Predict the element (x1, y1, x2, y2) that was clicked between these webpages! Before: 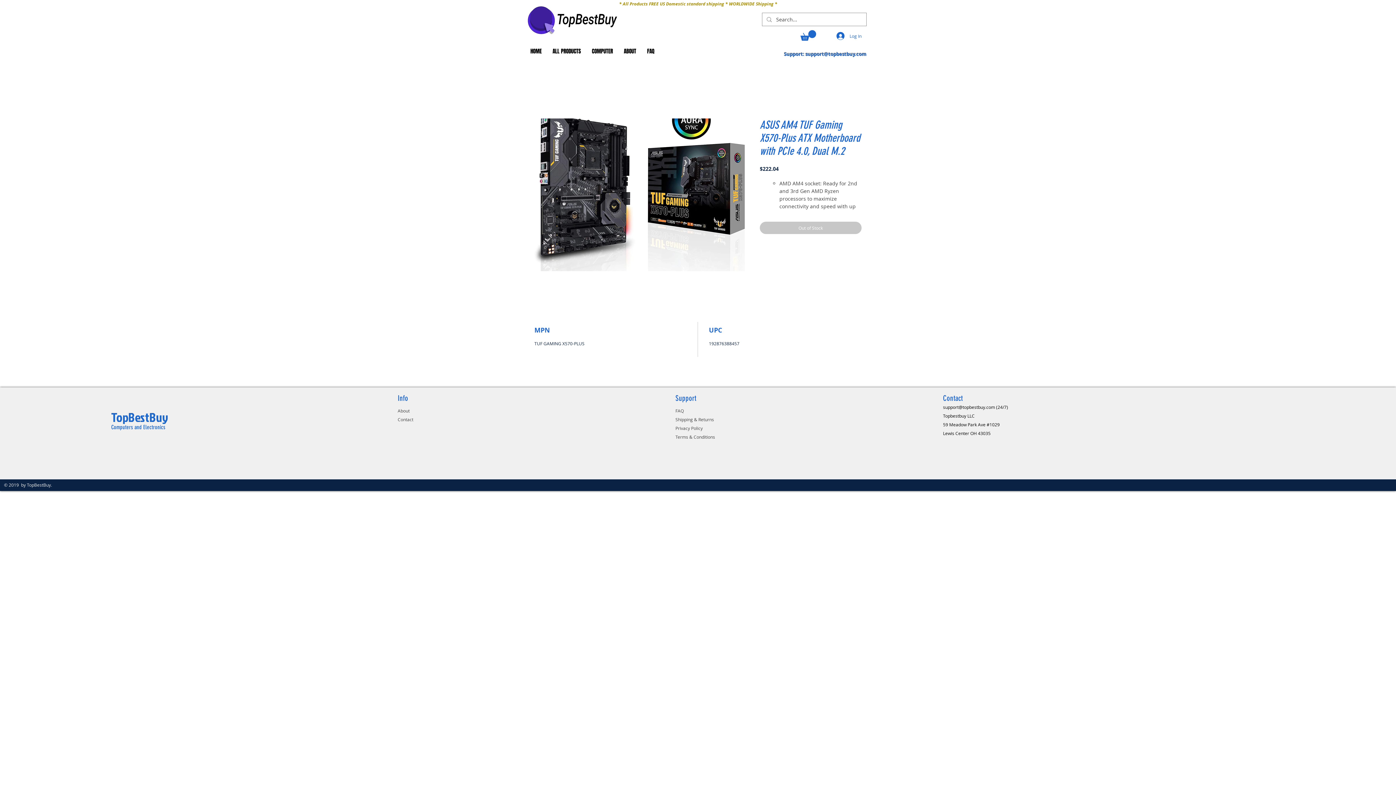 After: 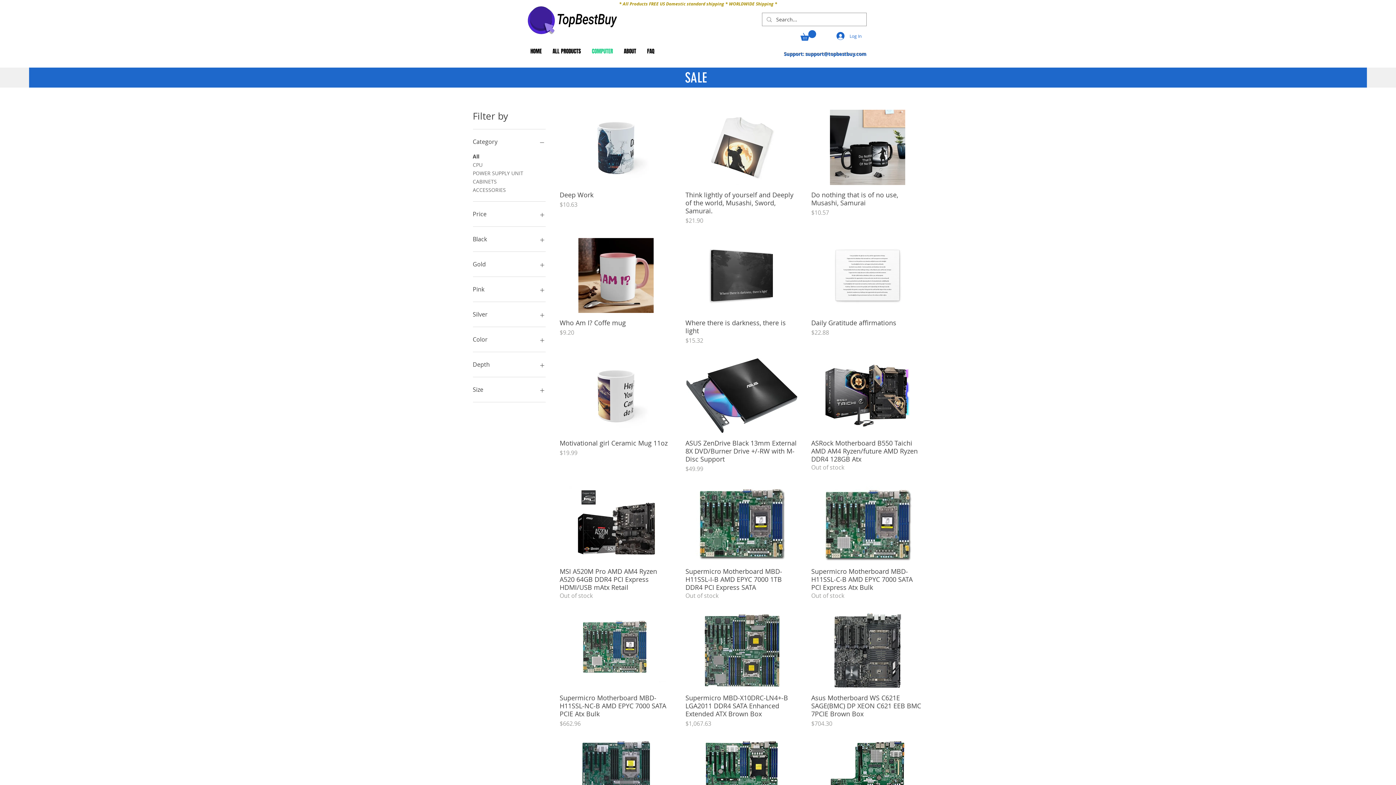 Action: label: COMPUTER bbox: (586, 45, 618, 57)